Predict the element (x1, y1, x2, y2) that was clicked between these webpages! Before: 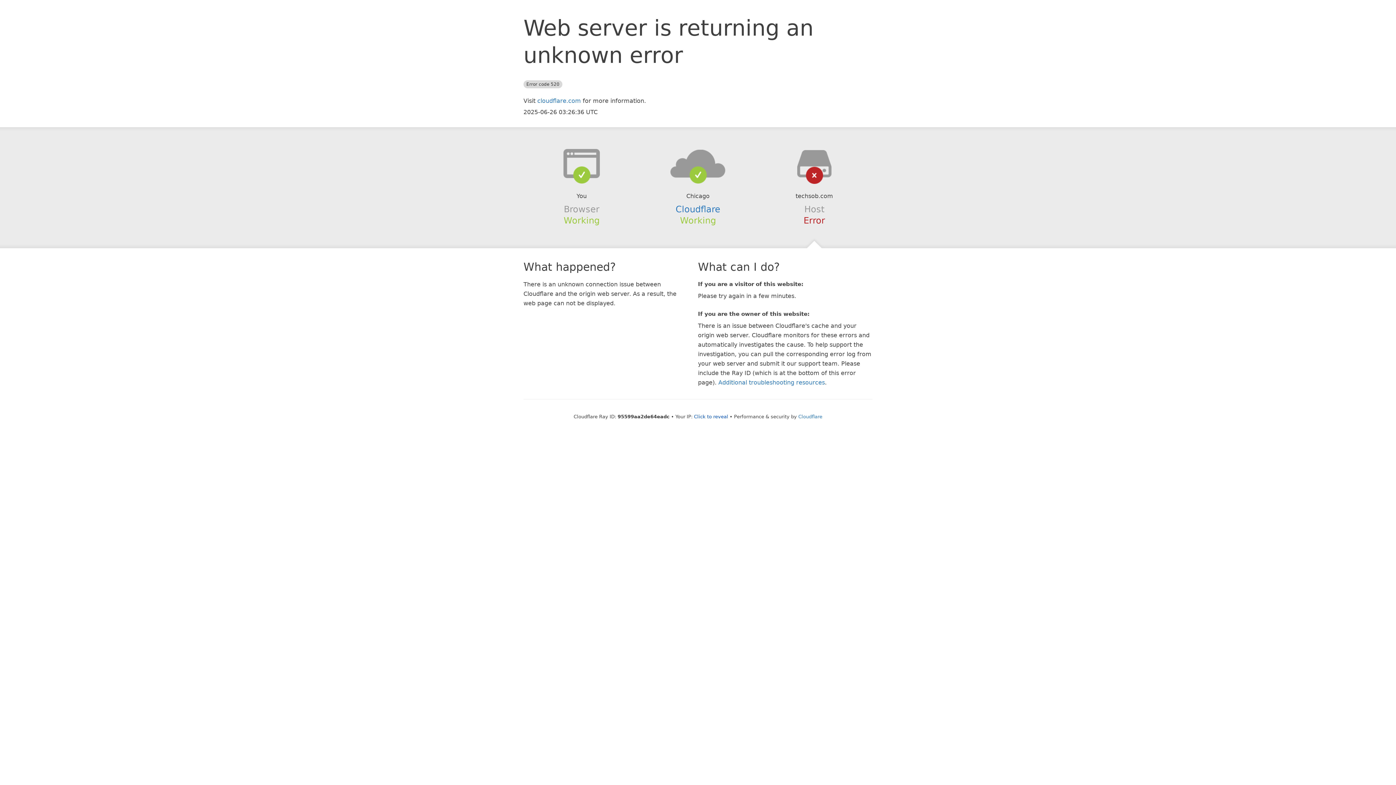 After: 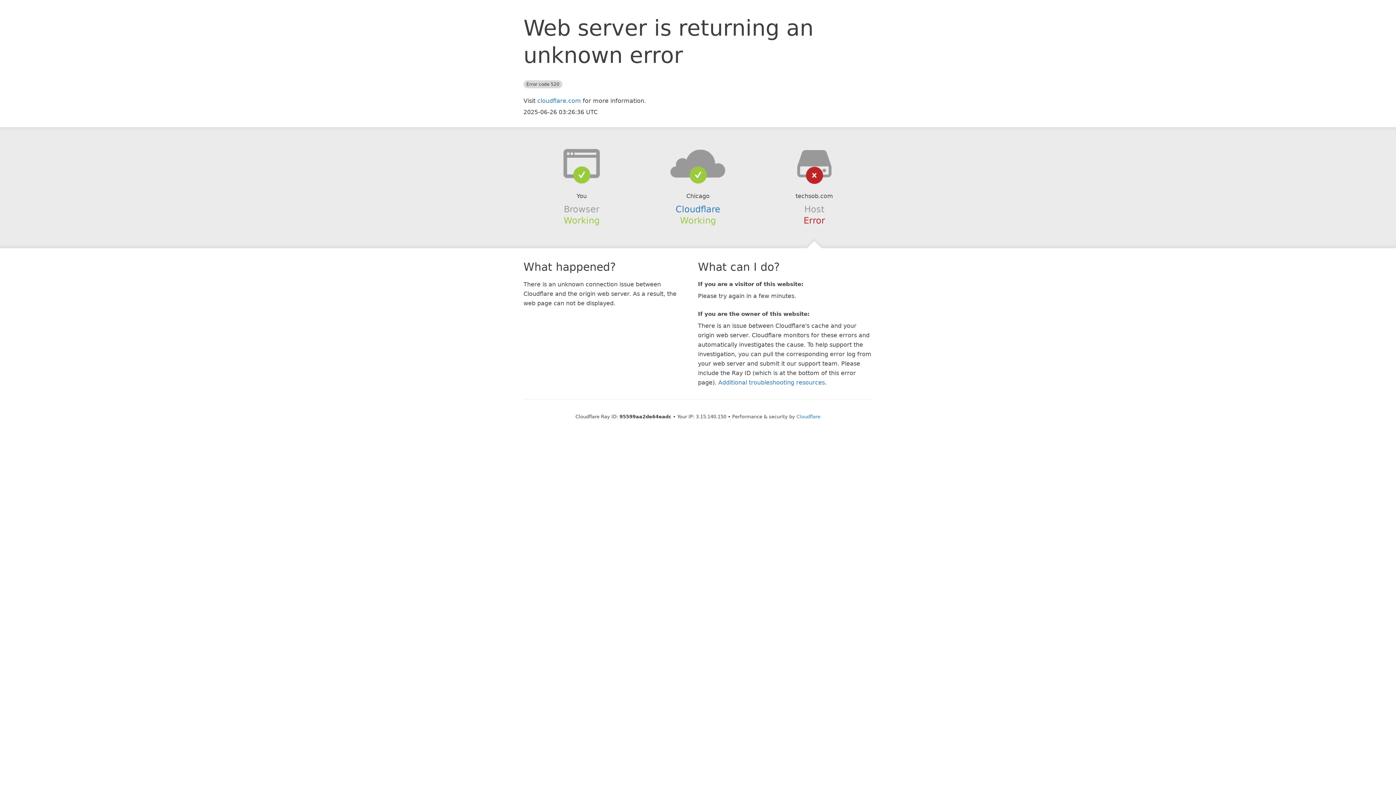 Action: bbox: (694, 414, 728, 419) label: Click to reveal